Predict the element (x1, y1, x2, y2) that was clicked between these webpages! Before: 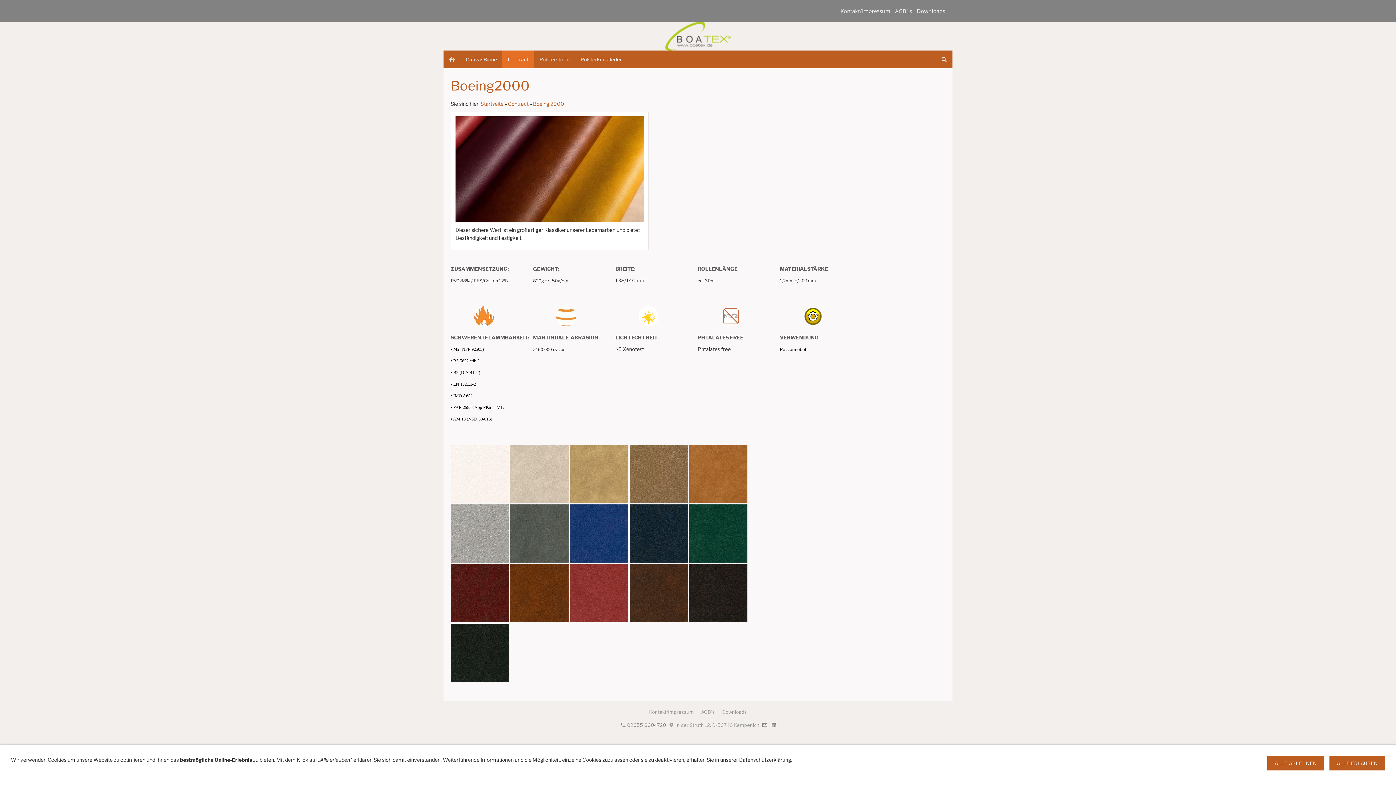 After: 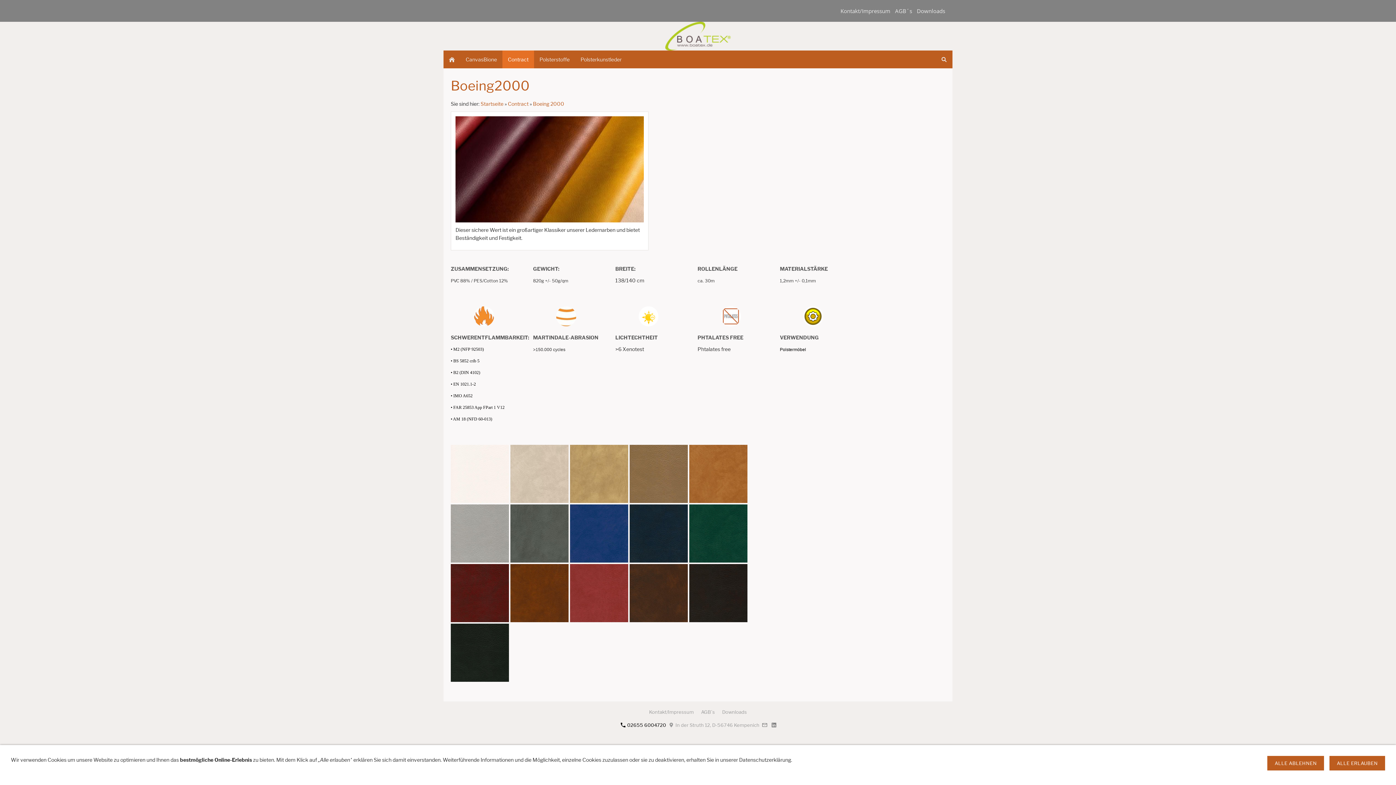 Action: bbox: (620, 722, 666, 728) label:  02655 6004720